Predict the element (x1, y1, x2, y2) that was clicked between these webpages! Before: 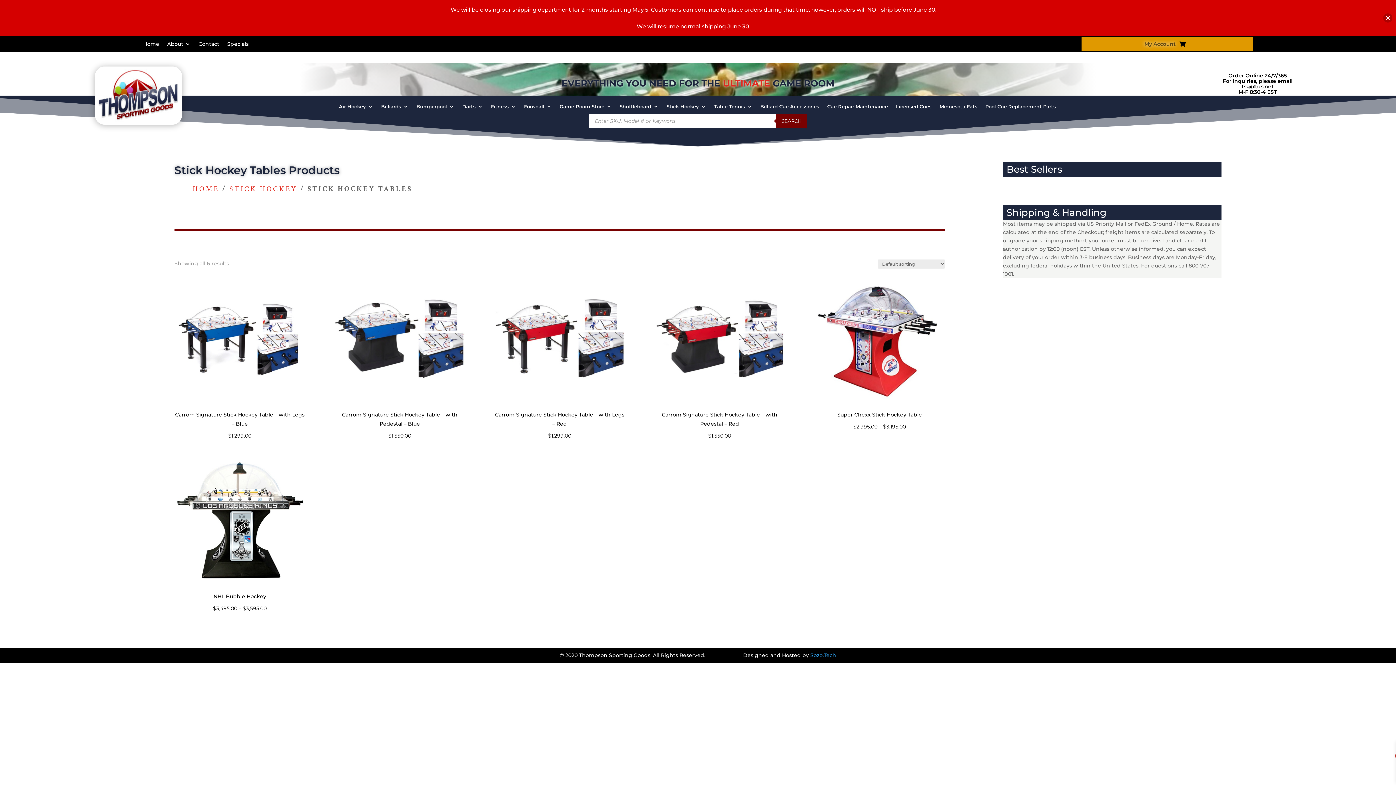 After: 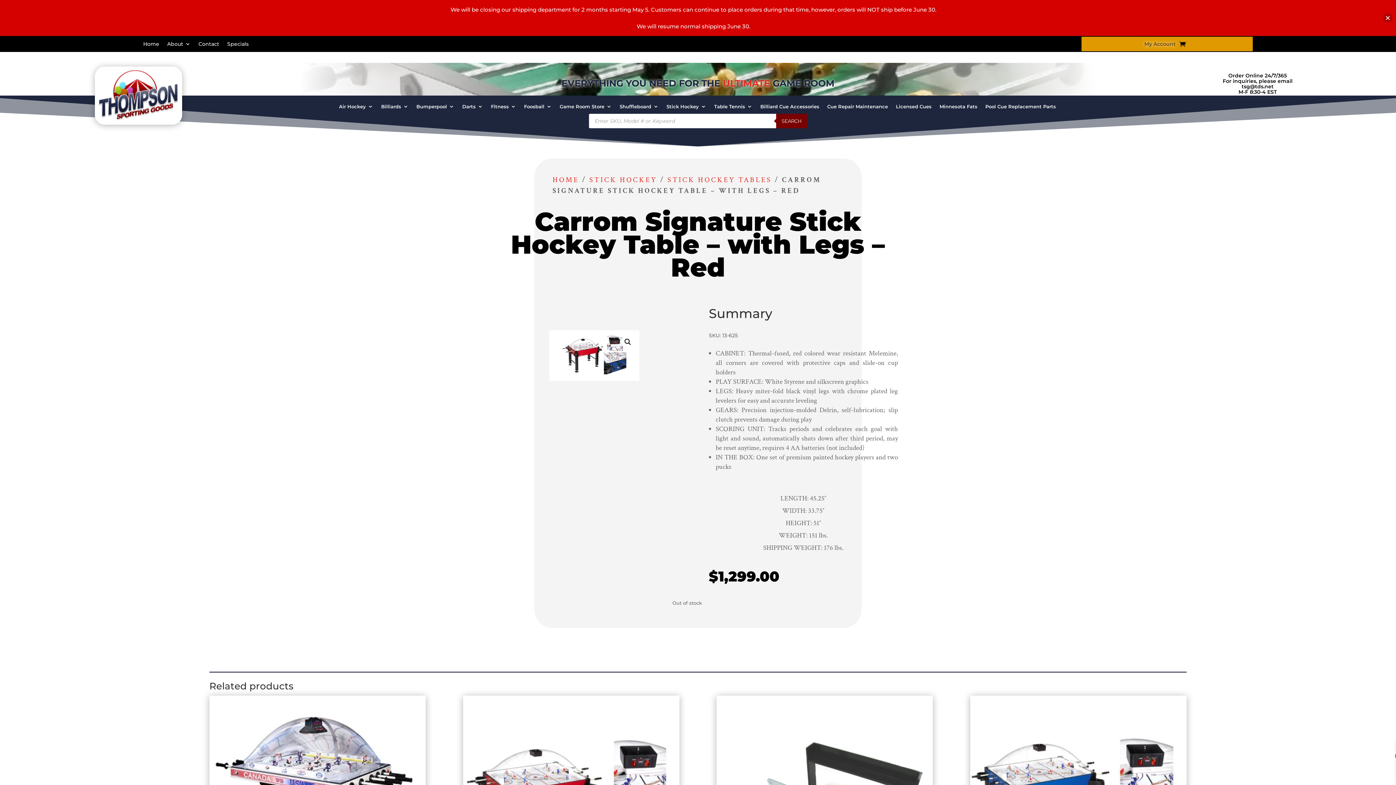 Action: bbox: (494, 273, 625, 440) label: Carrom Signature Stick Hockey Table – with Legs – Red
$1,299.00